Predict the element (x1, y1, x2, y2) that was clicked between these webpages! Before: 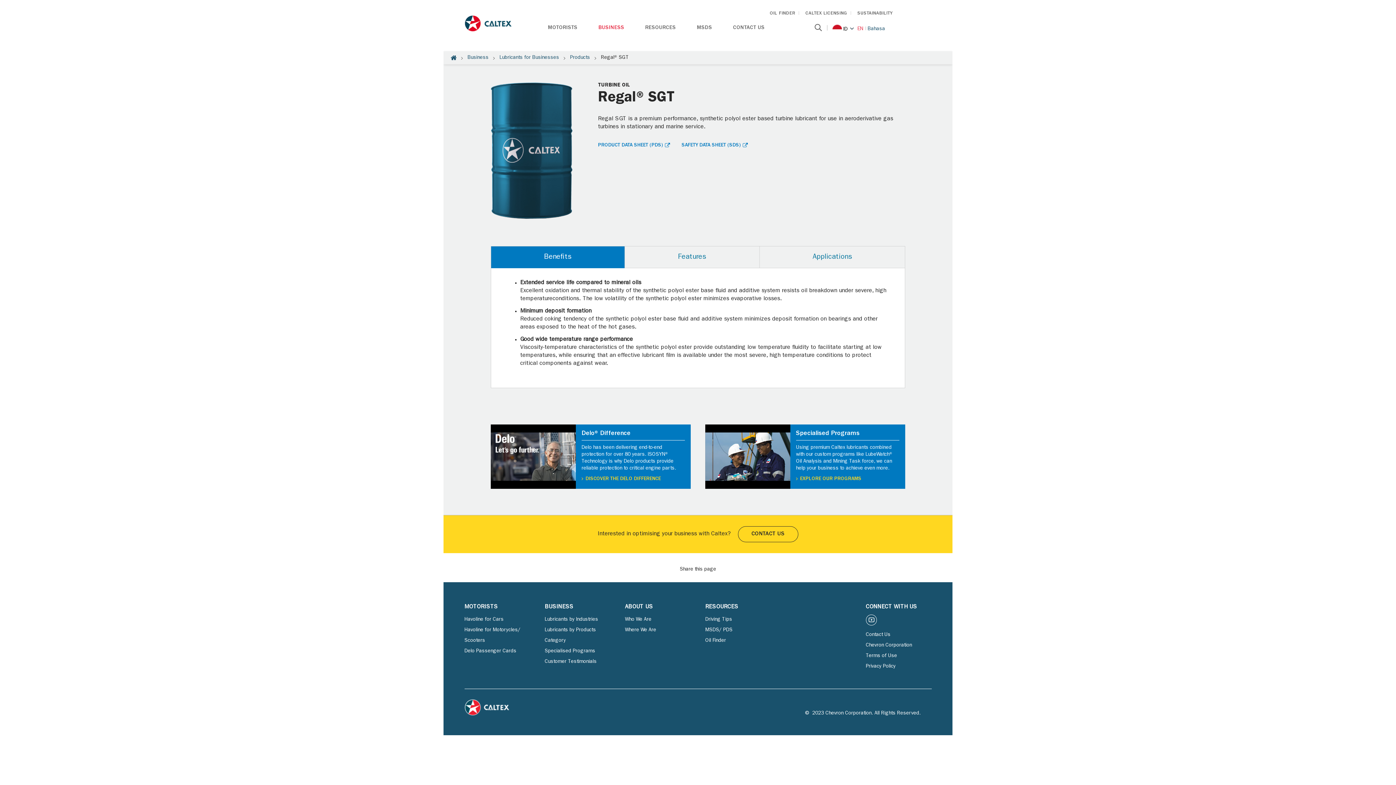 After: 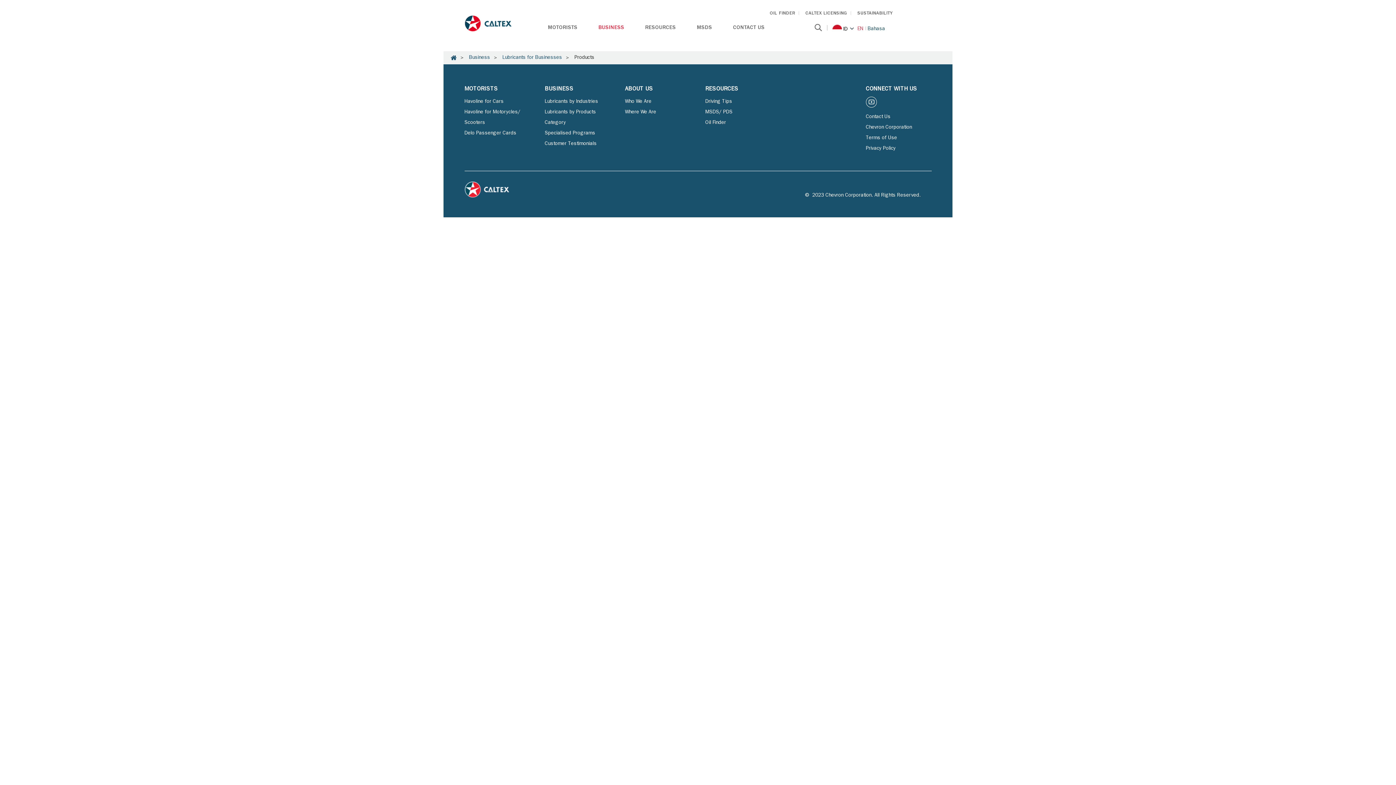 Action: label: Products bbox: (570, 55, 590, 60)